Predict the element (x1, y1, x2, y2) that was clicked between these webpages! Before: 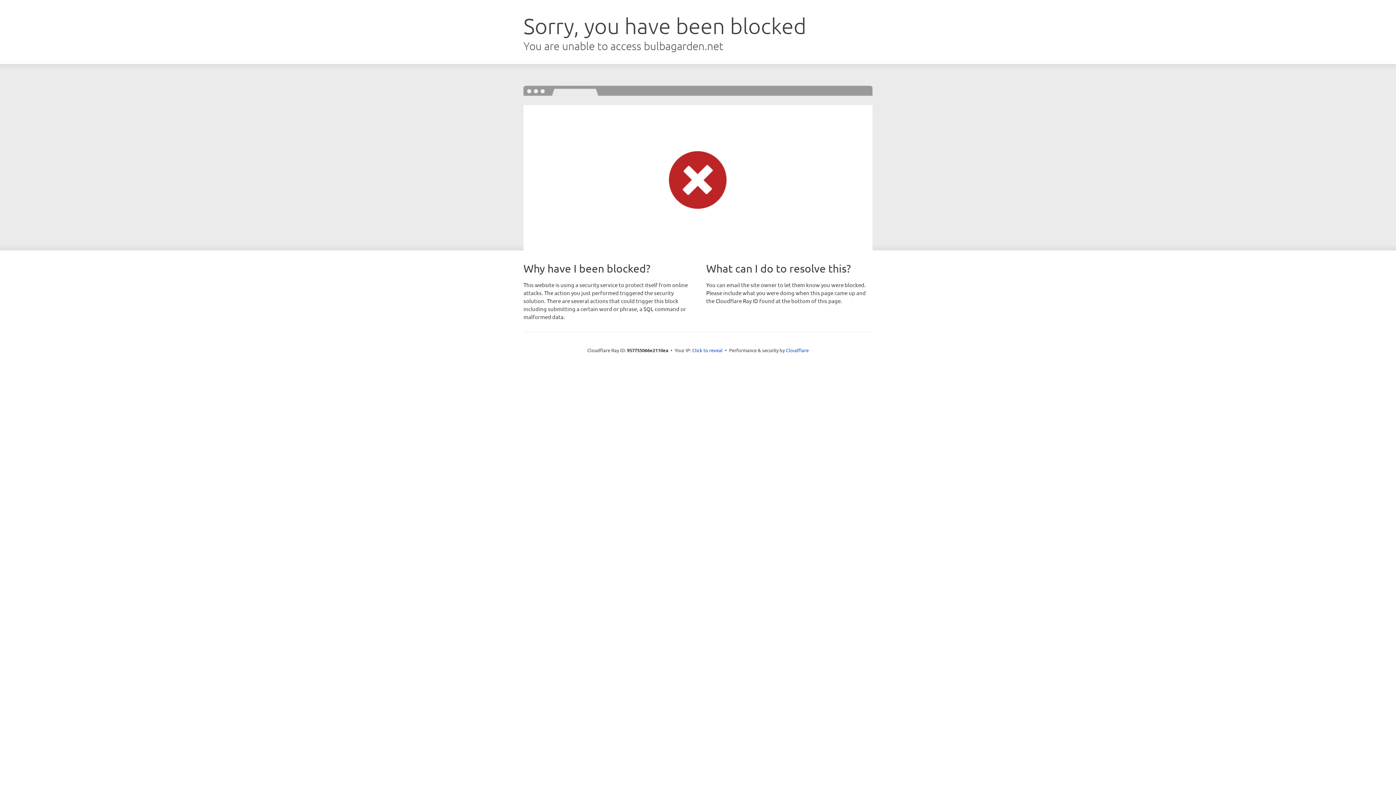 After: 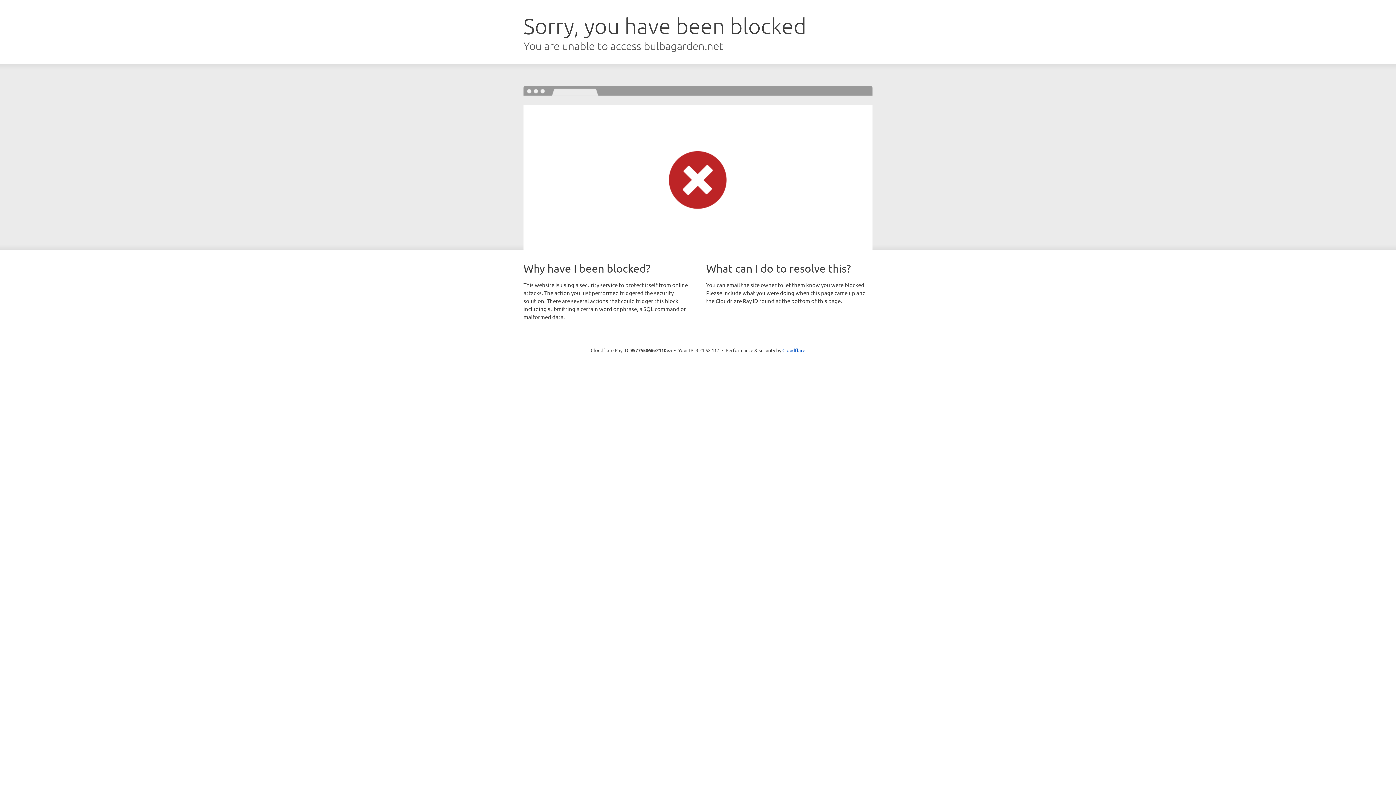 Action: label: Click to reveal bbox: (692, 346, 722, 353)